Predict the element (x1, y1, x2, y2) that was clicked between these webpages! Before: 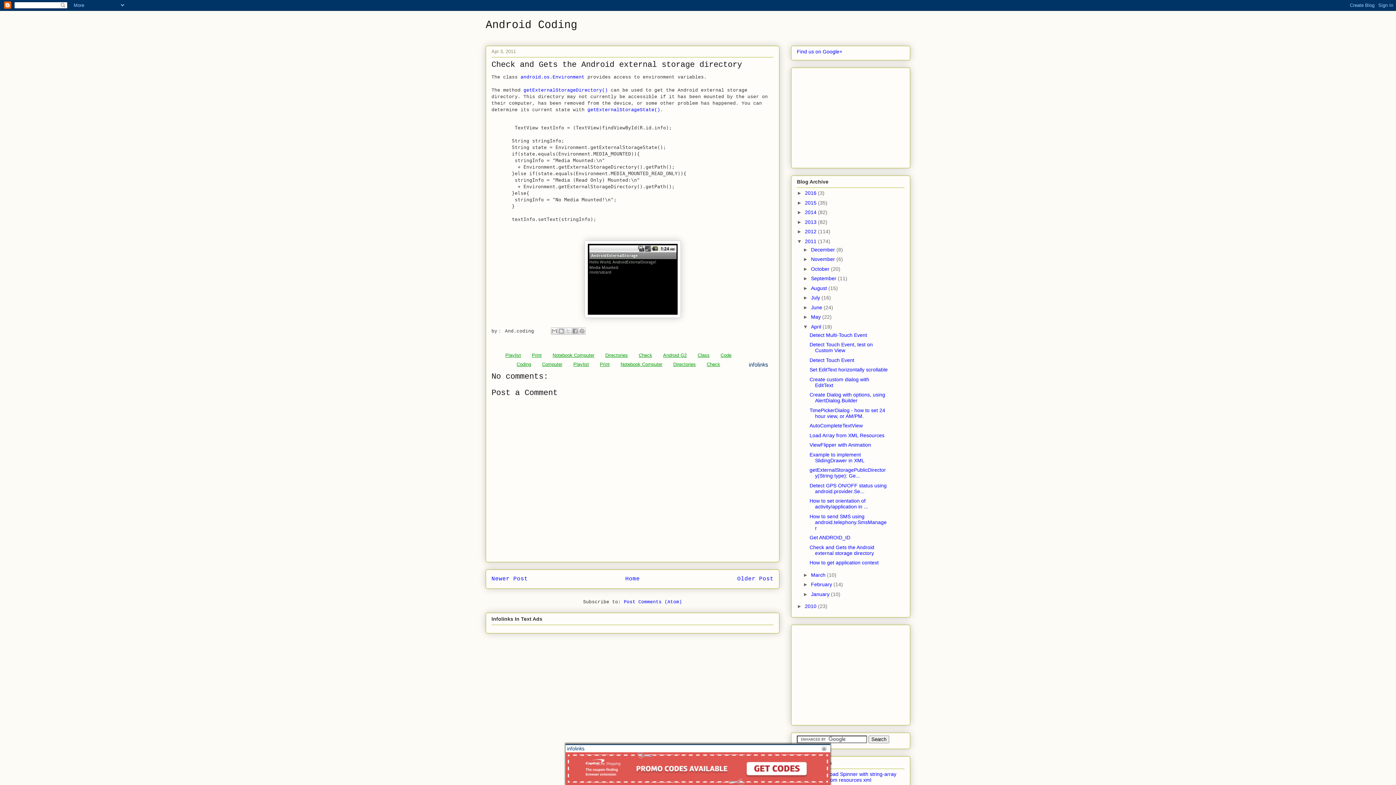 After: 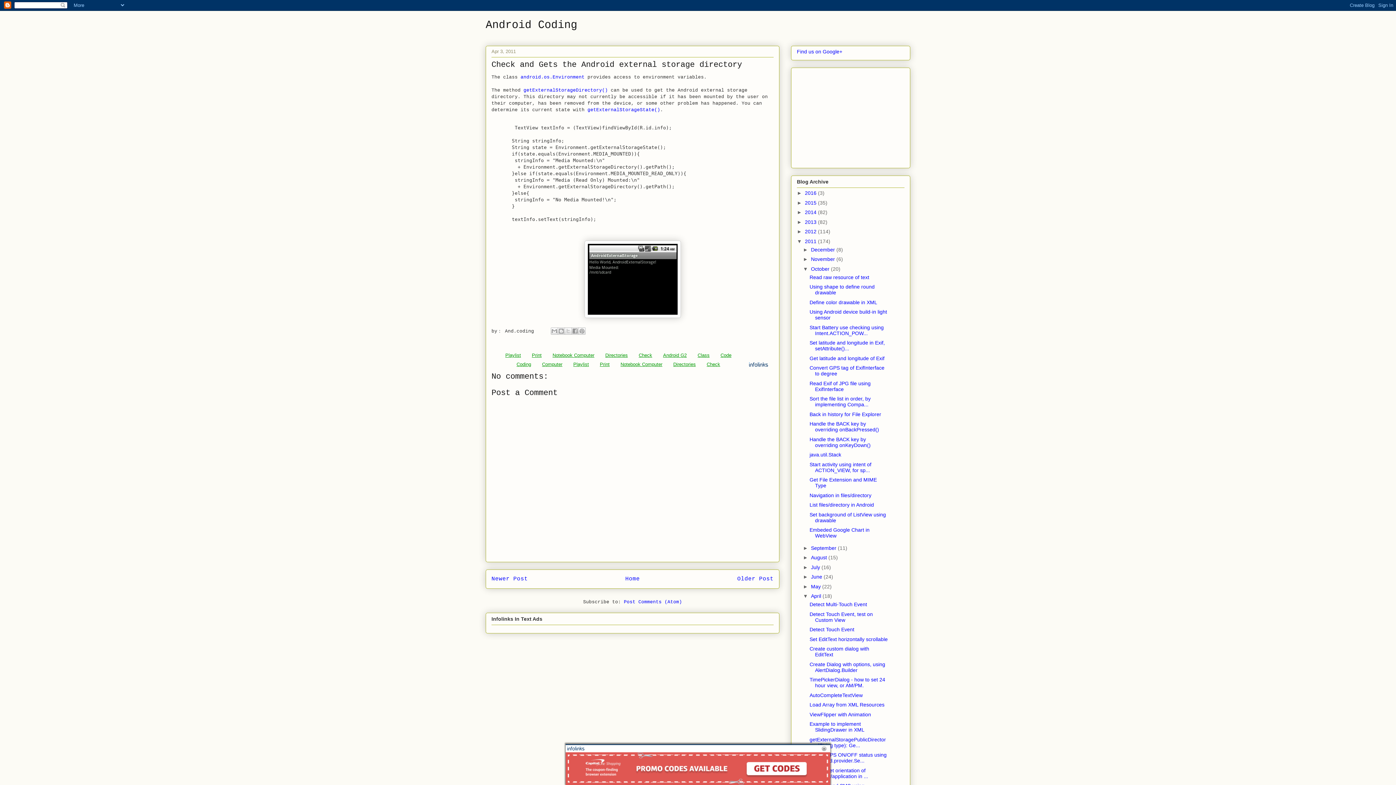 Action: bbox: (803, 266, 811, 271) label: ►  